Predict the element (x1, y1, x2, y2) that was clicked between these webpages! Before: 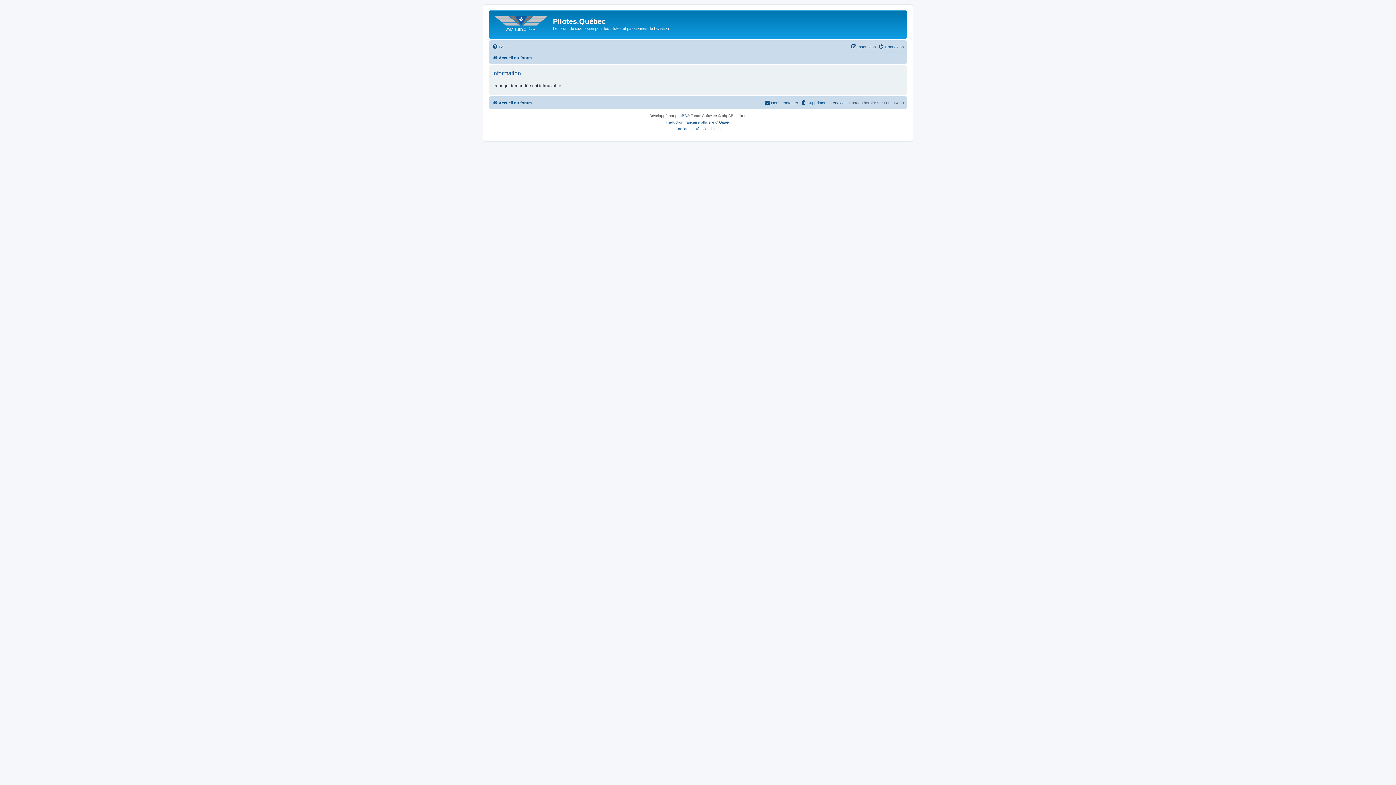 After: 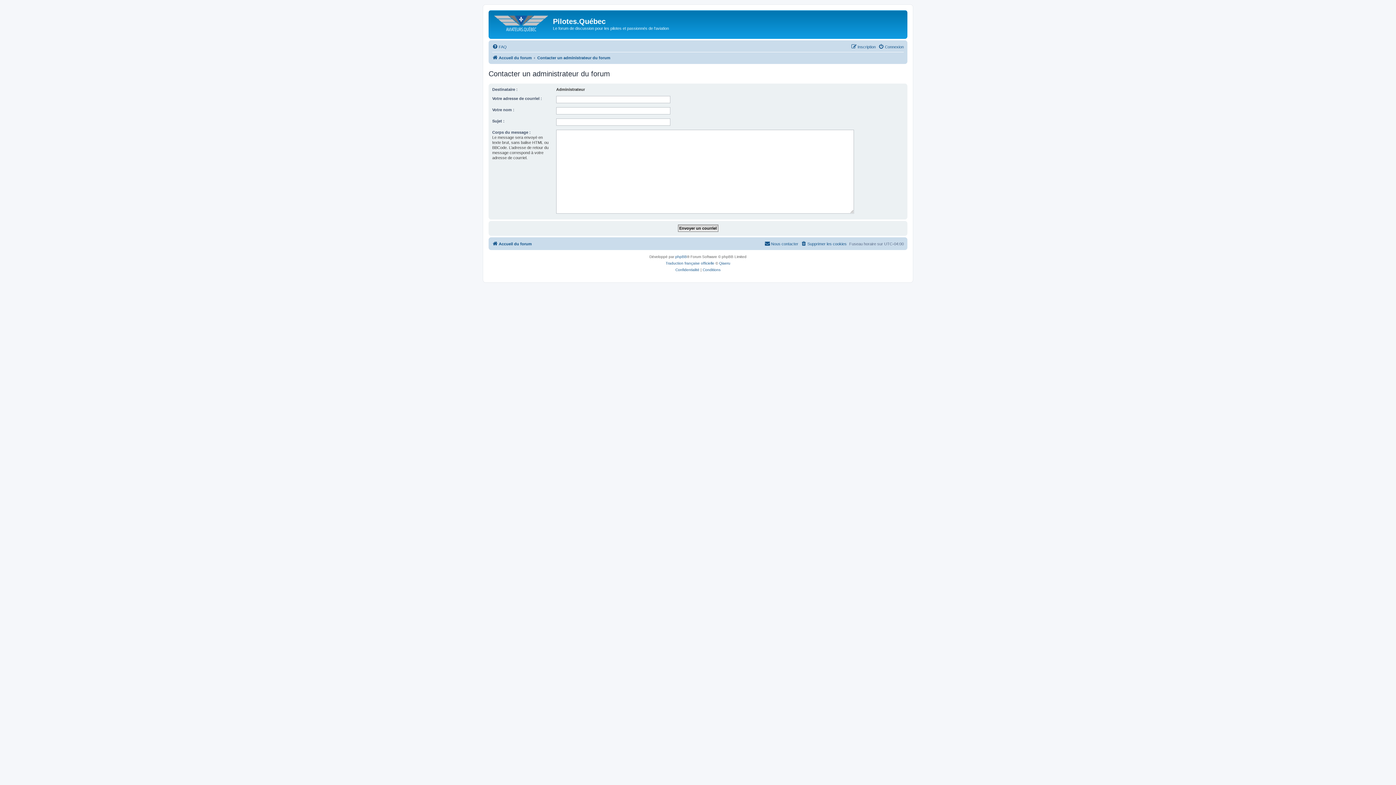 Action: label: Nous contacter bbox: (764, 98, 798, 107)